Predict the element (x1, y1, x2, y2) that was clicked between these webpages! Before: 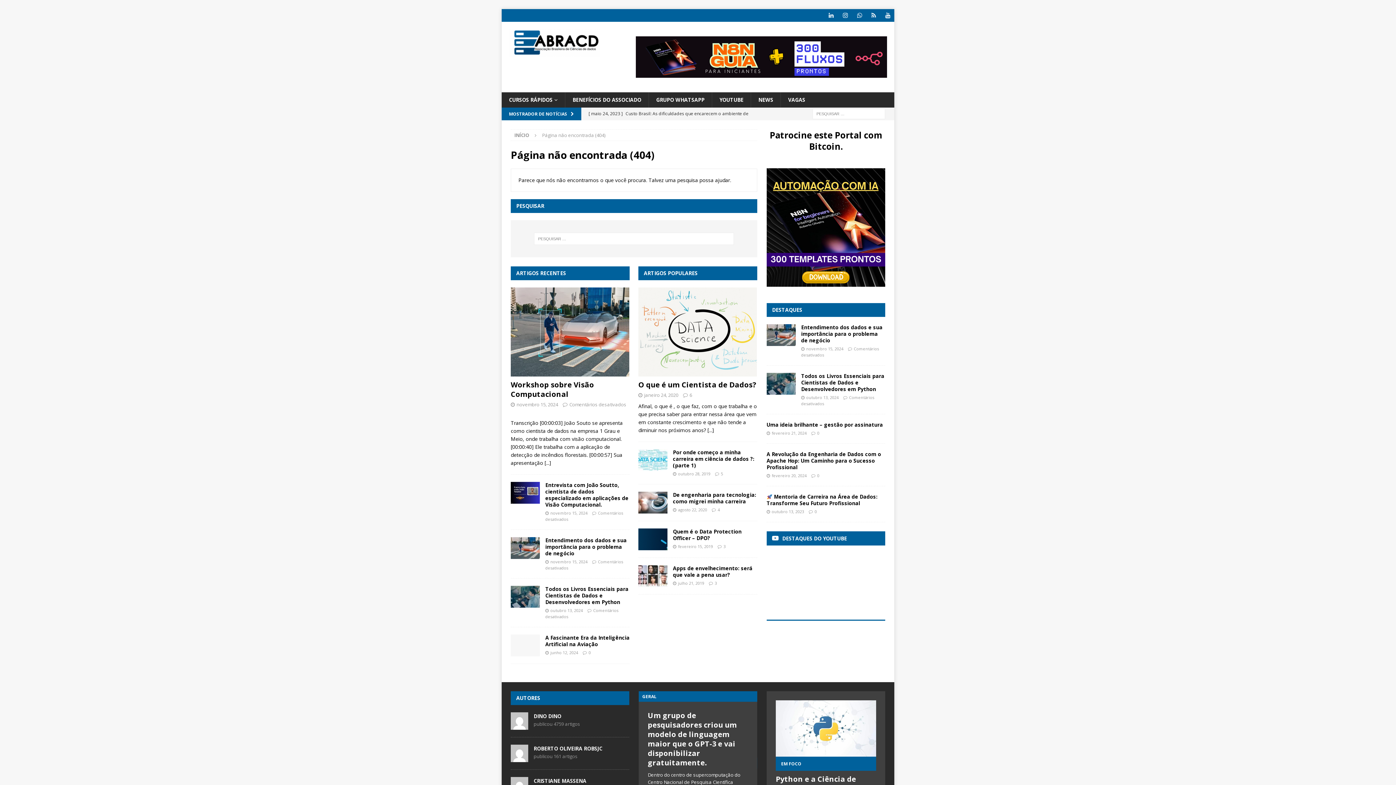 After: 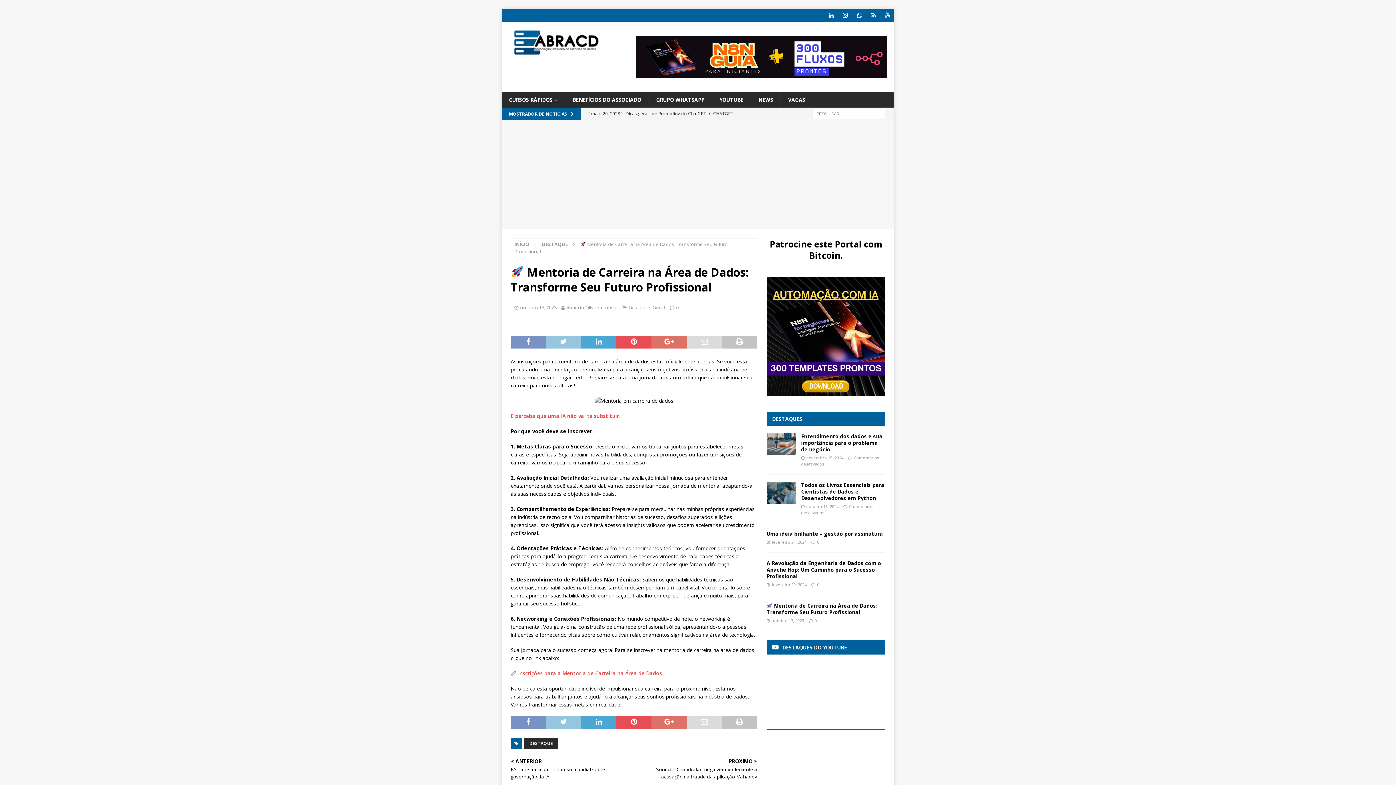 Action: bbox: (766, 493, 877, 506) label:  Mentoria de Carreira na Área de Dados: Transforme Seu Futuro Profissional